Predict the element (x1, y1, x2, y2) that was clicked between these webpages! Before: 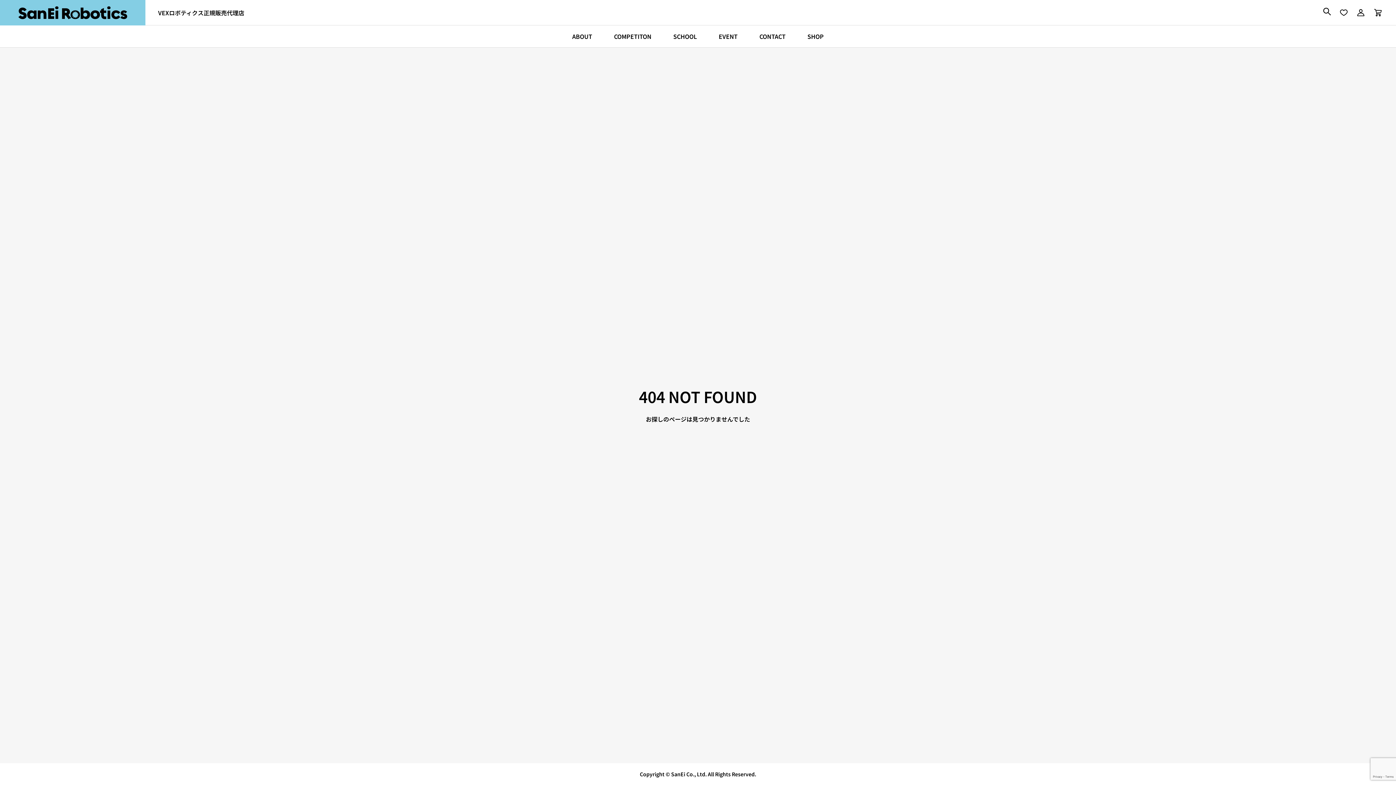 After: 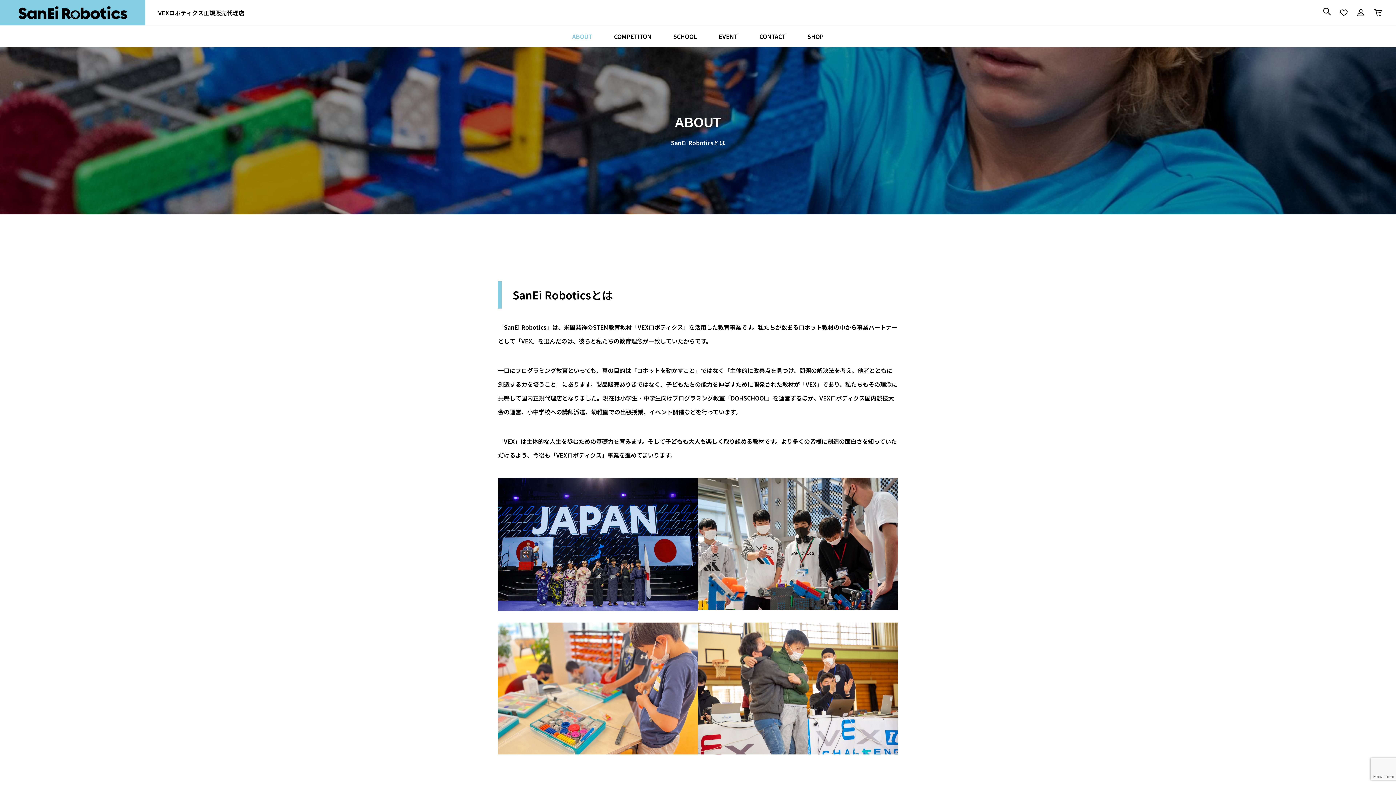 Action: label: ABOUT bbox: (561, 25, 603, 47)